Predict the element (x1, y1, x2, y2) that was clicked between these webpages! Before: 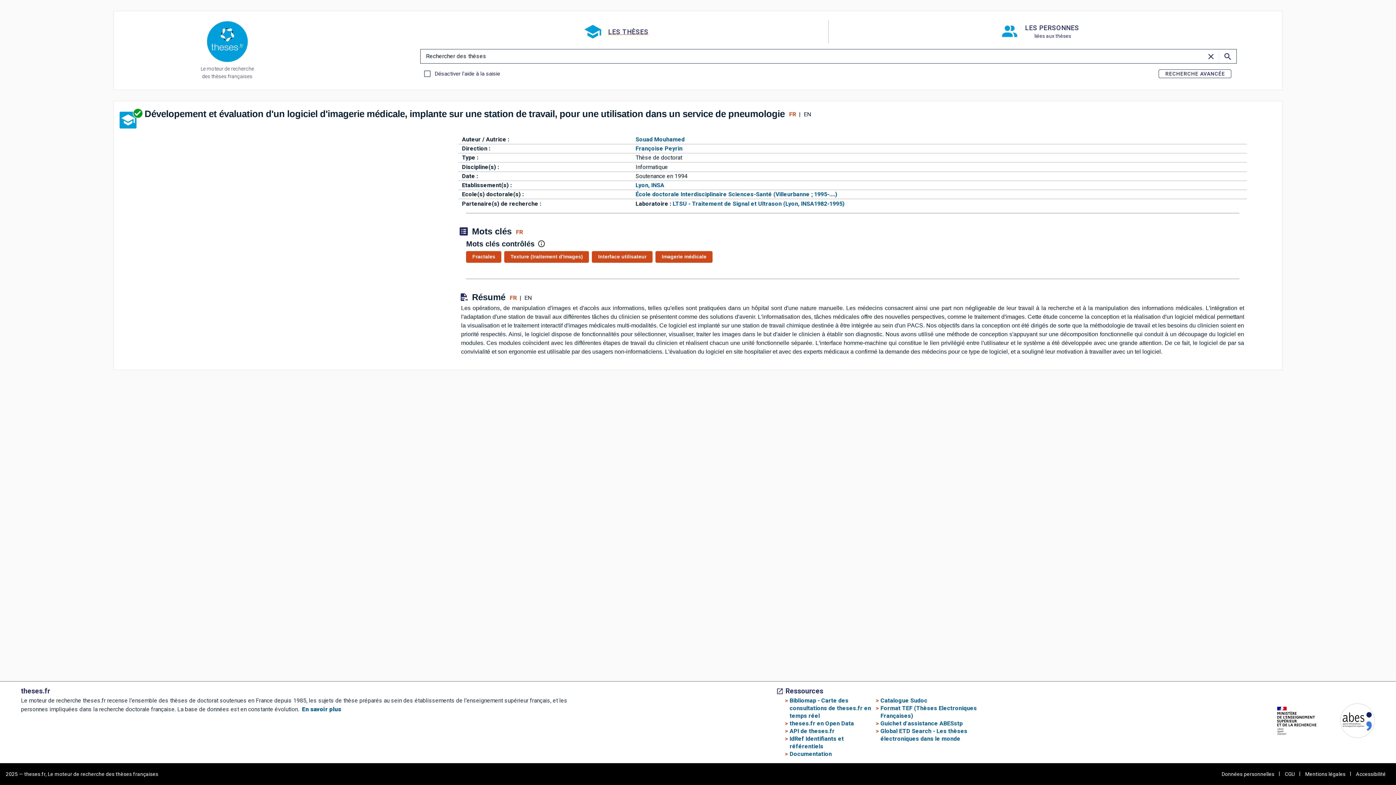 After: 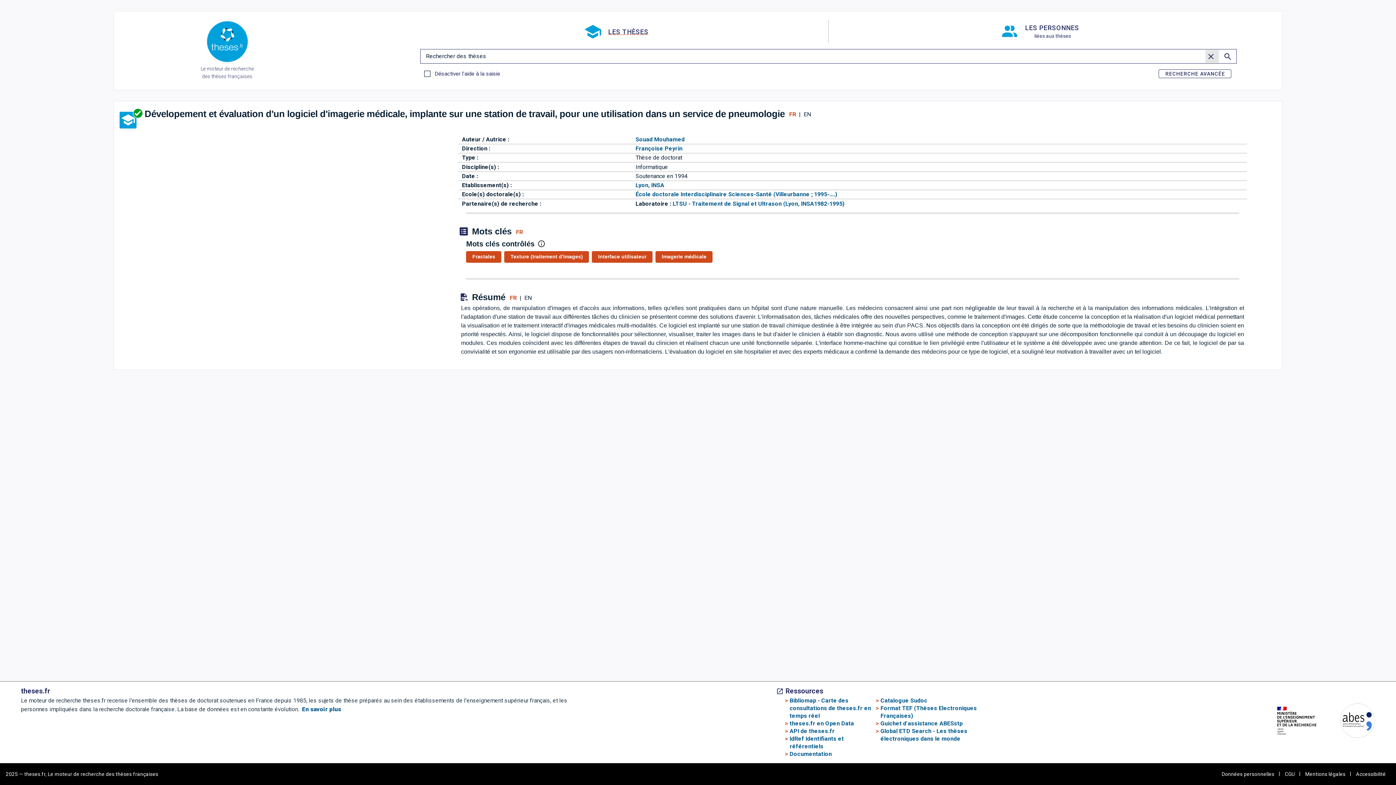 Action: bbox: (1205, 49, 1218, 62)